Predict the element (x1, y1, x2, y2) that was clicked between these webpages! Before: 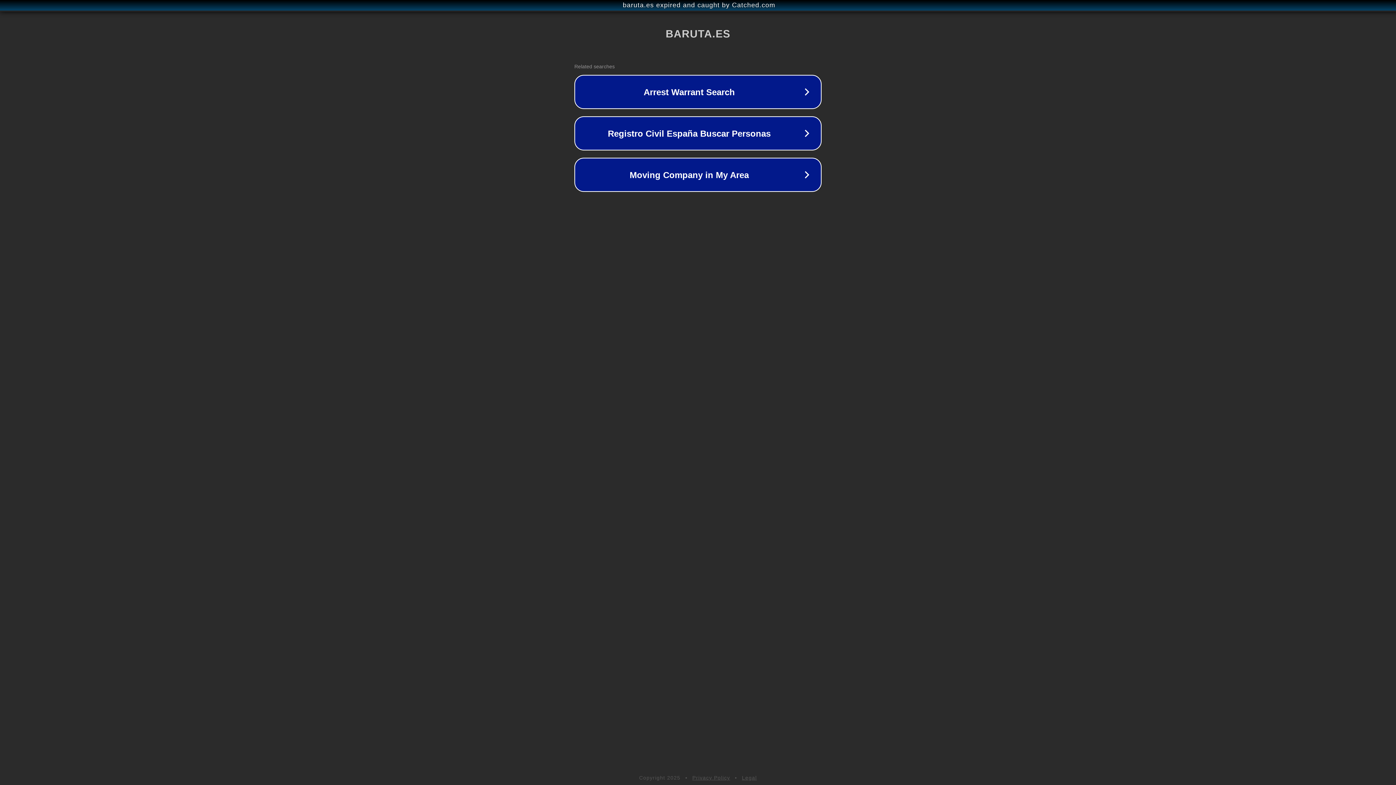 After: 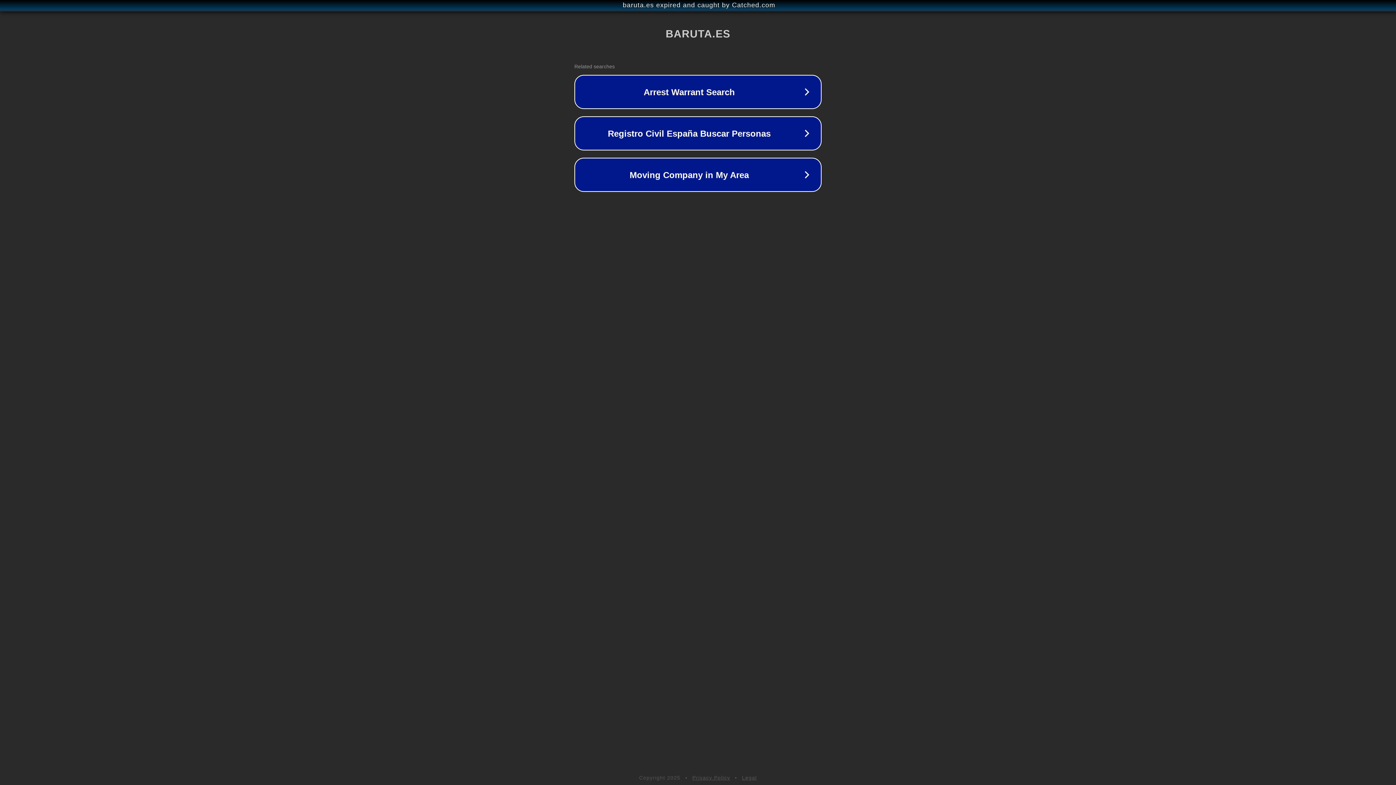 Action: bbox: (692, 775, 730, 781) label: Privacy Policy